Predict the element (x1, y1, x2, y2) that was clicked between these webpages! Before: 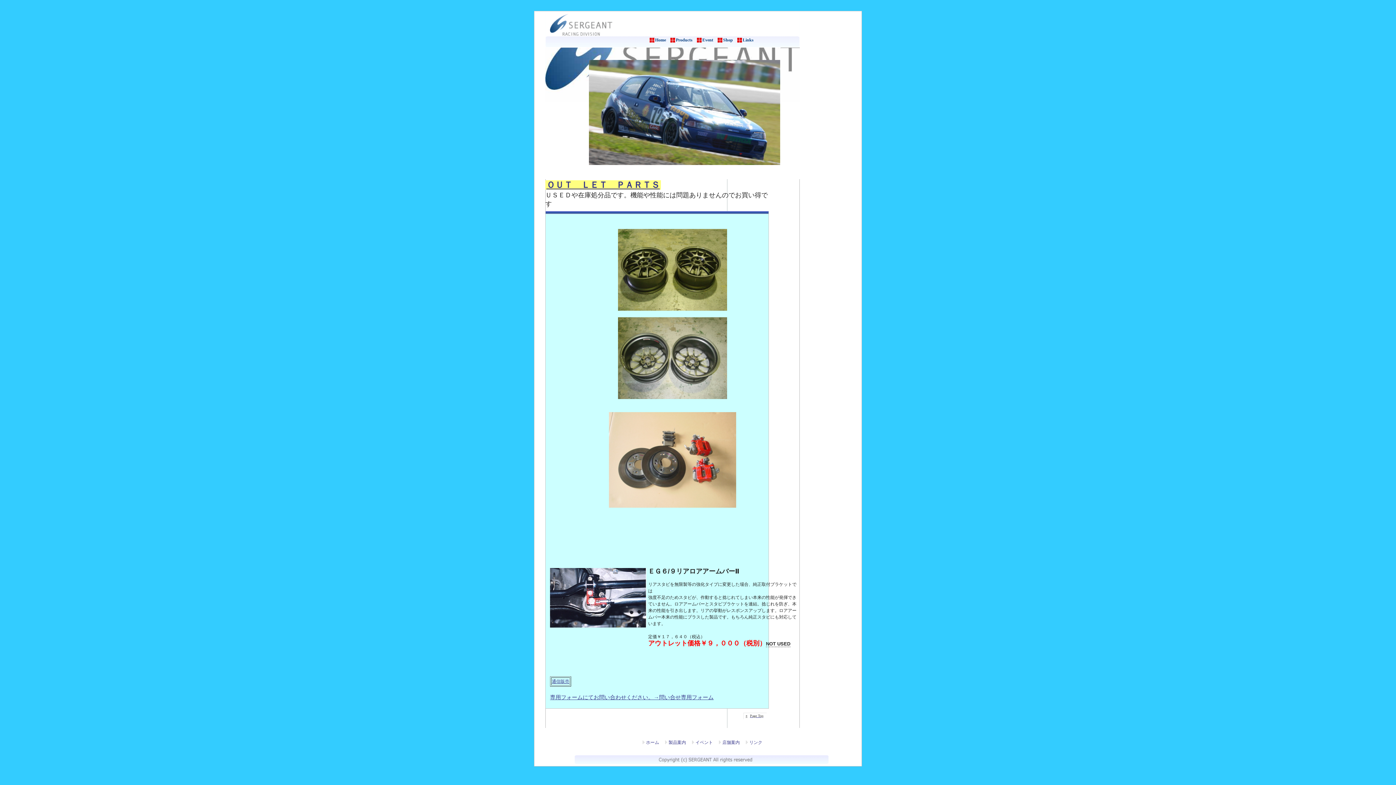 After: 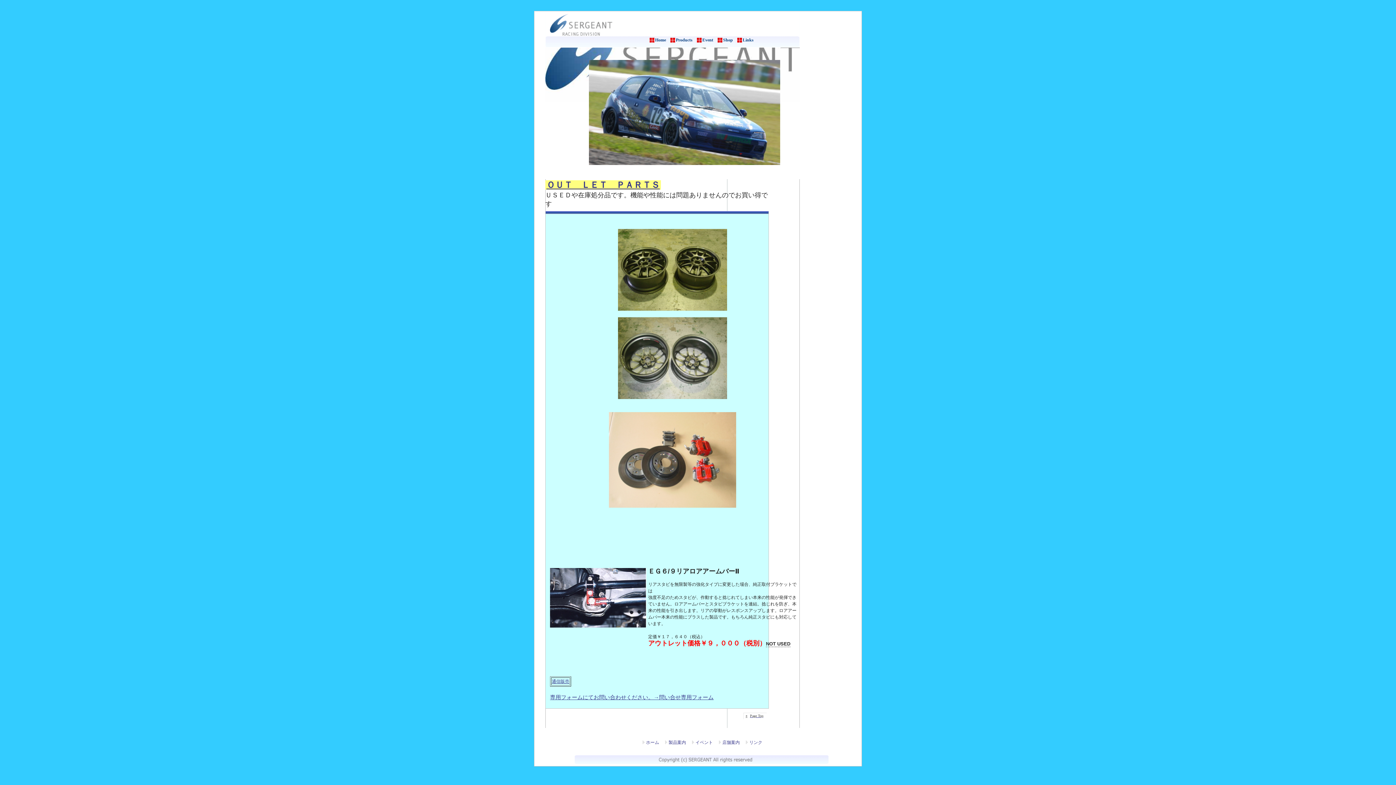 Action: label: Page Top bbox: (743, 713, 769, 718)